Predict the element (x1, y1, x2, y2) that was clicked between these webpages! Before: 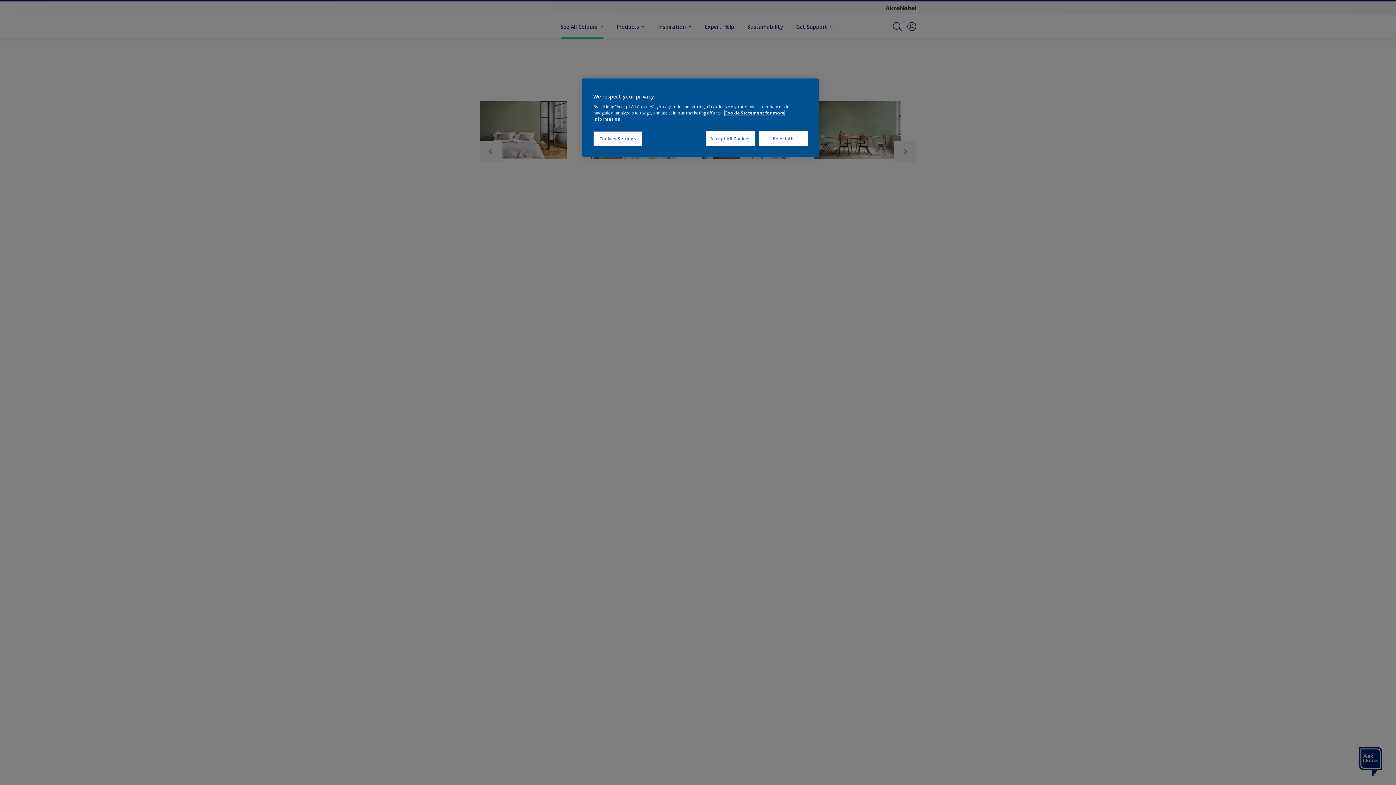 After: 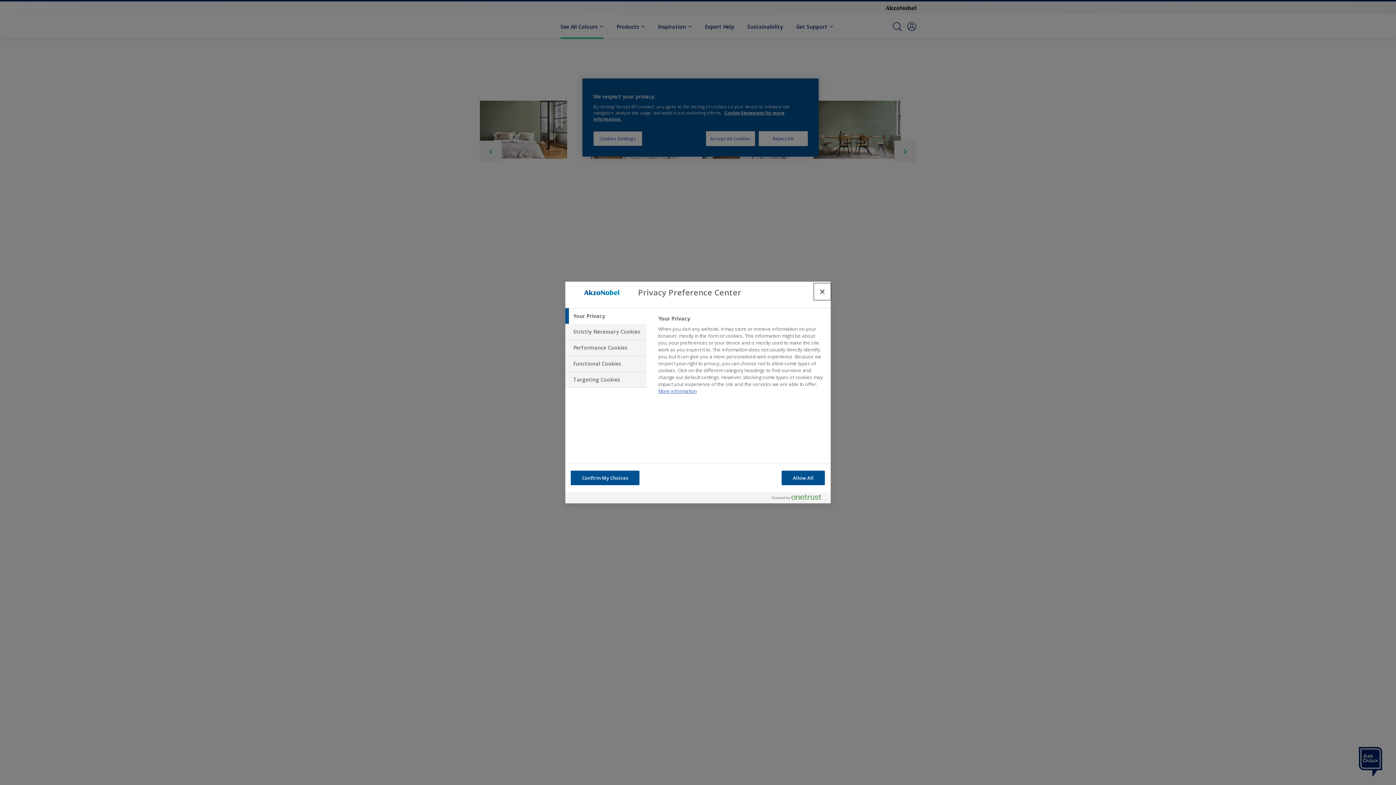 Action: bbox: (593, 131, 642, 146) label: Cookies Settings